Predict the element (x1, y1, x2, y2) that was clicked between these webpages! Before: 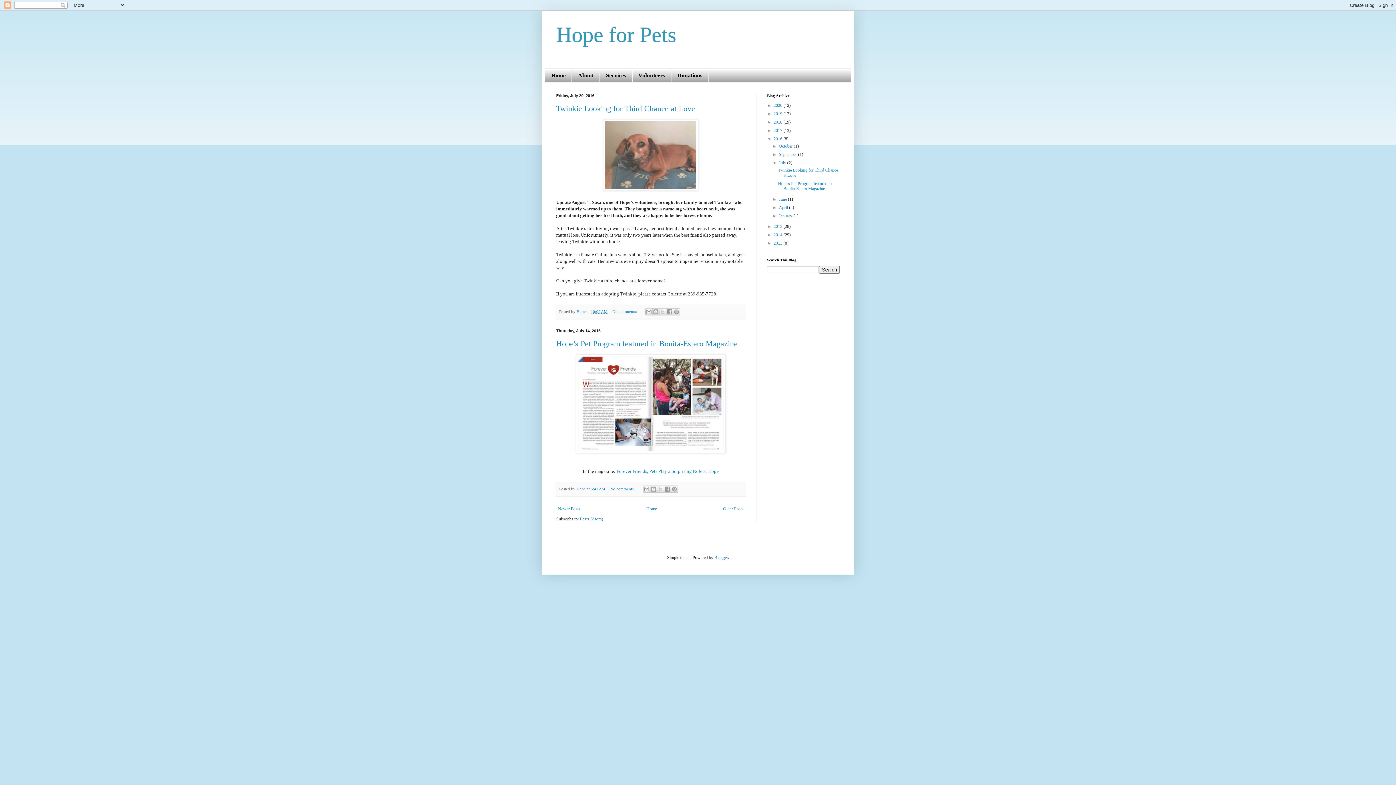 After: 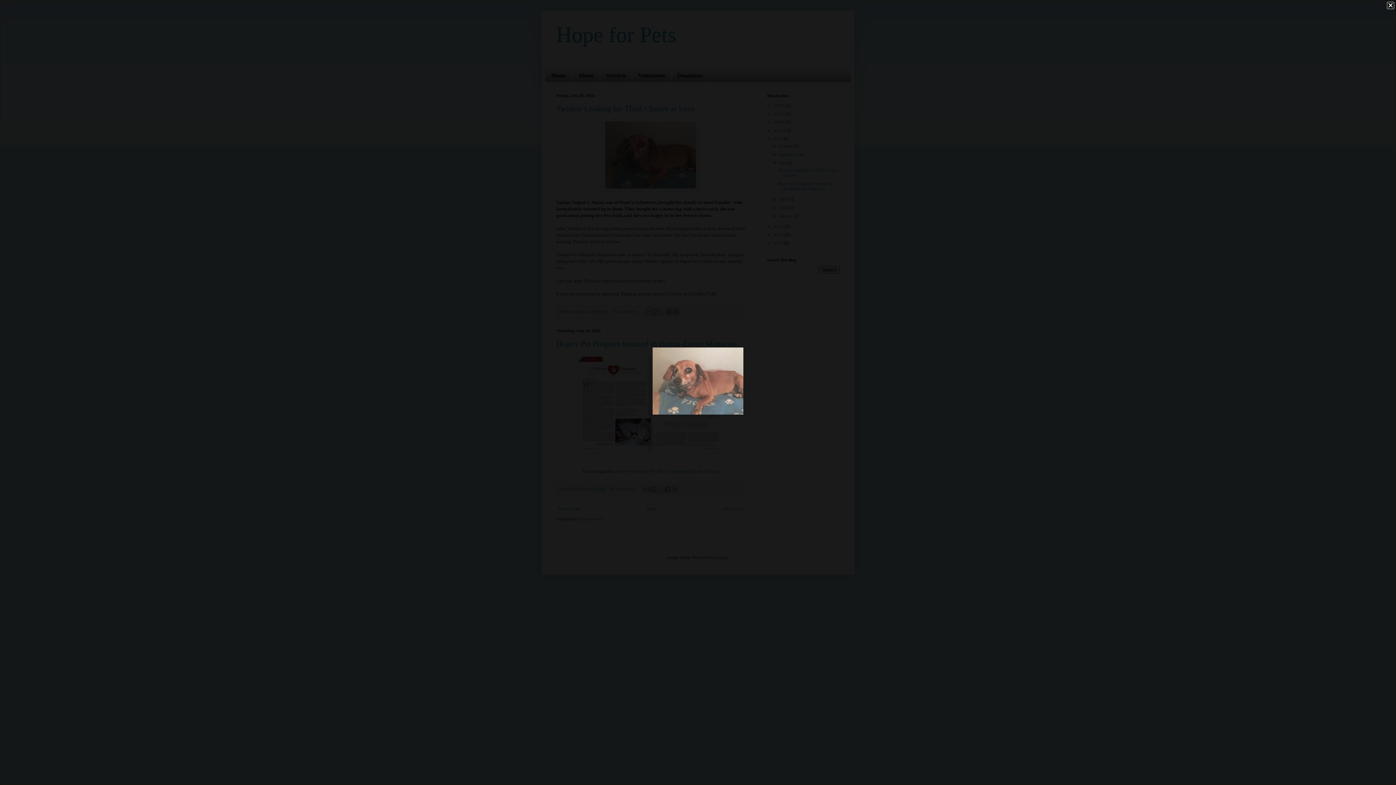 Action: bbox: (603, 186, 698, 191)